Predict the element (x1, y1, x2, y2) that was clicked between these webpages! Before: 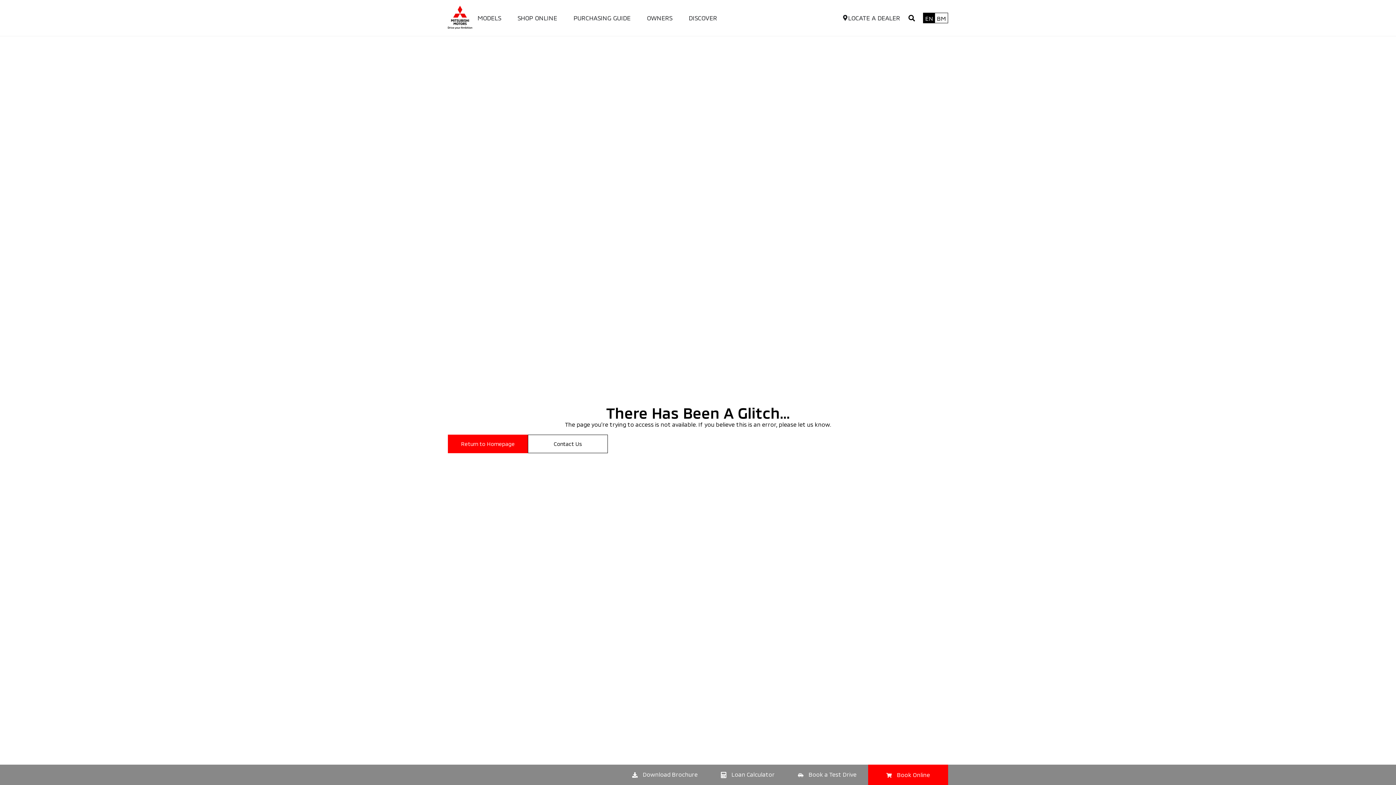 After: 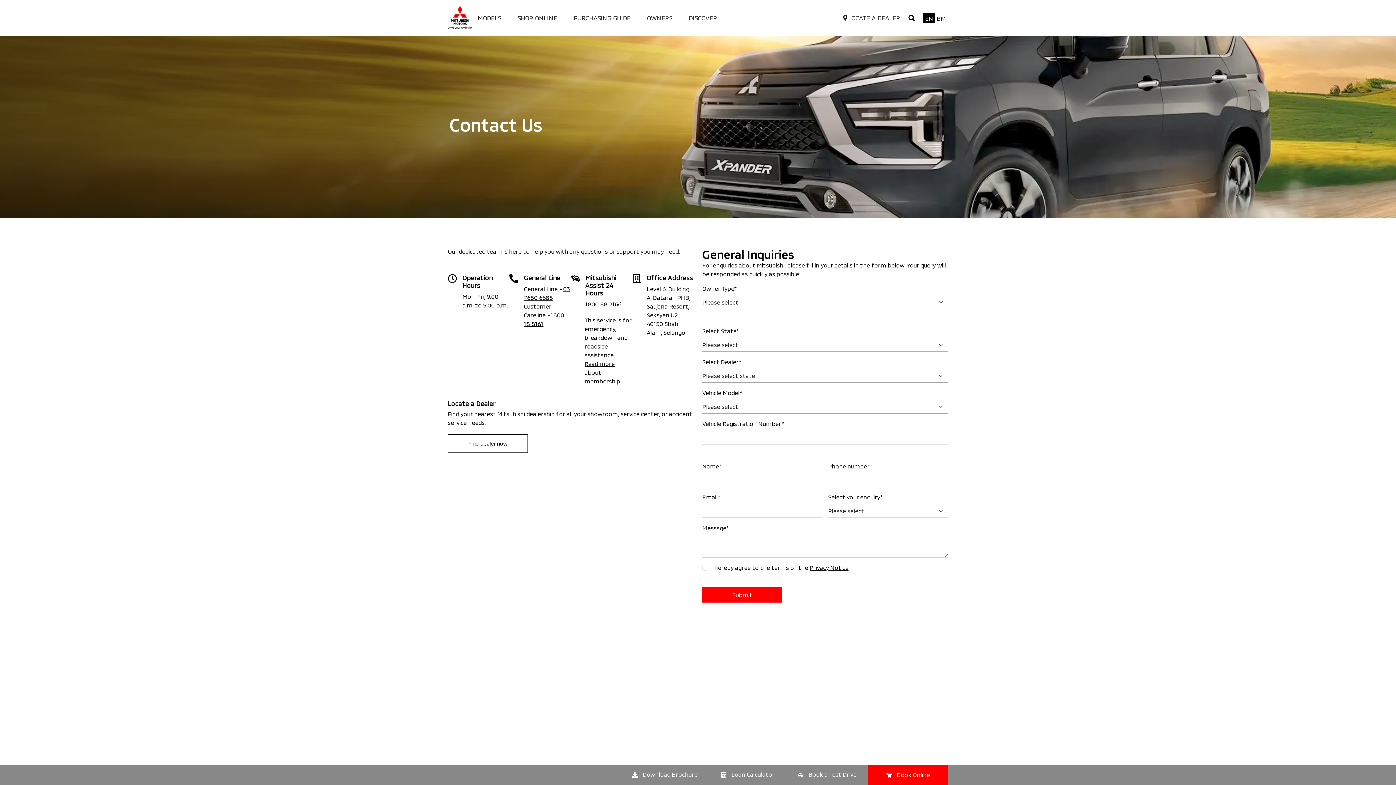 Action: label: Contact Us bbox: (528, 434, 608, 453)